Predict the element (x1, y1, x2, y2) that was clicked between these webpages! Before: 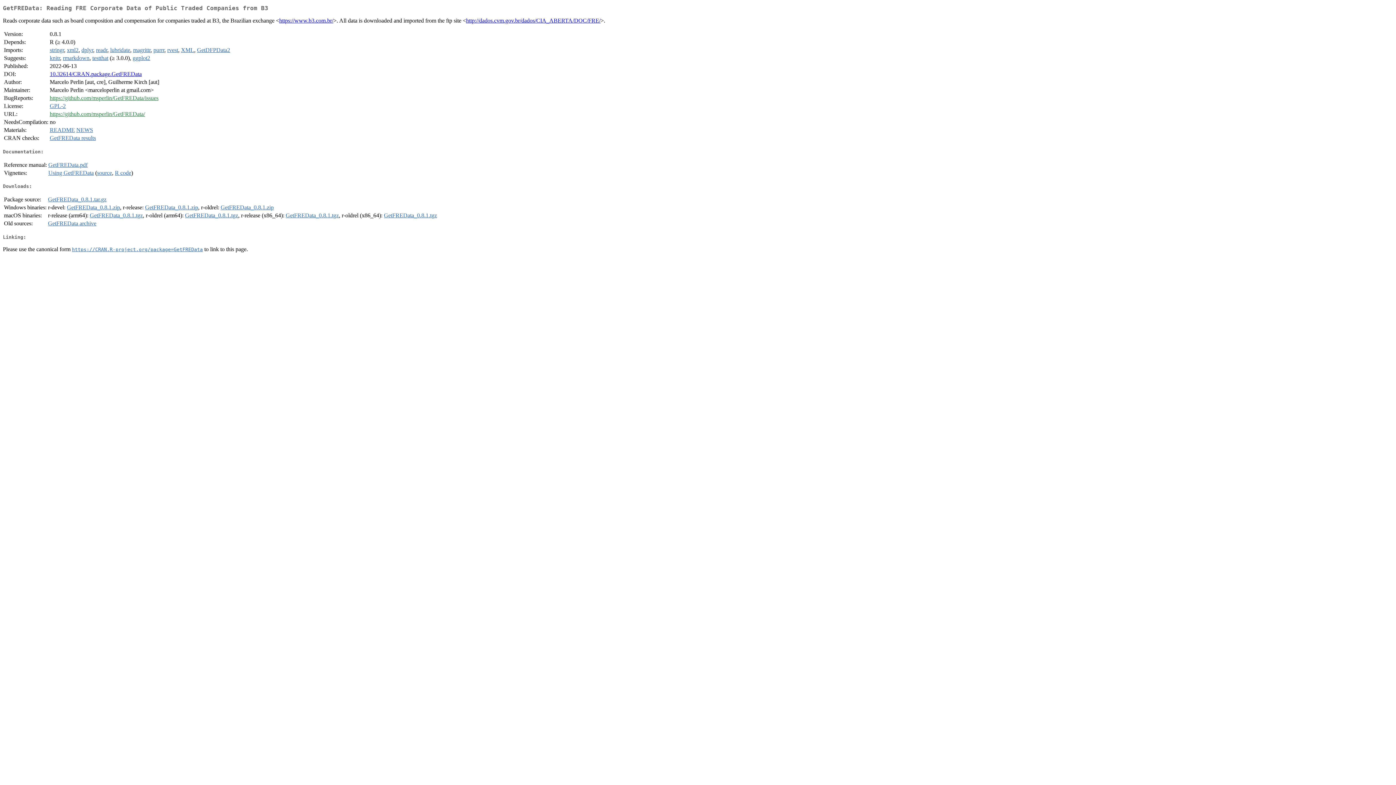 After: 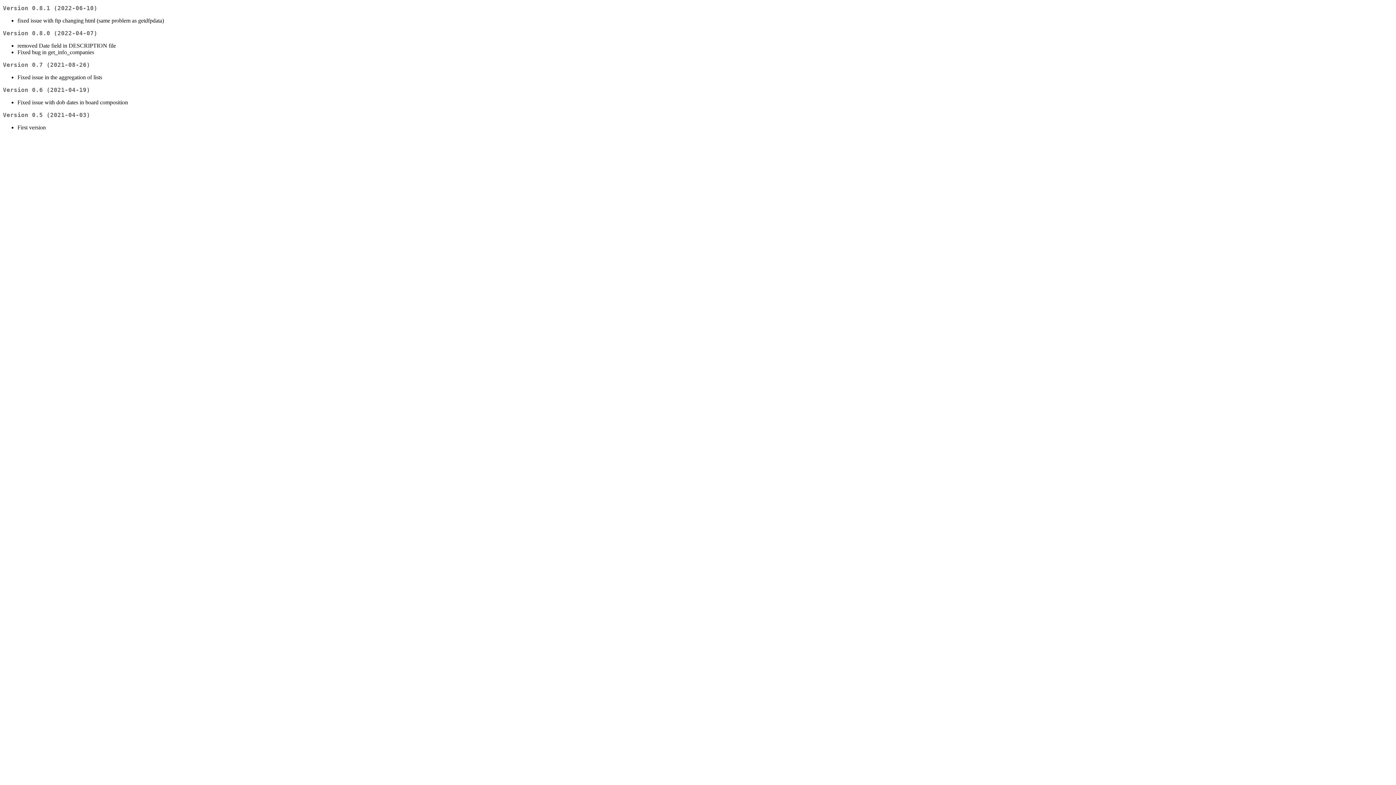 Action: label: NEWS bbox: (76, 127, 93, 133)